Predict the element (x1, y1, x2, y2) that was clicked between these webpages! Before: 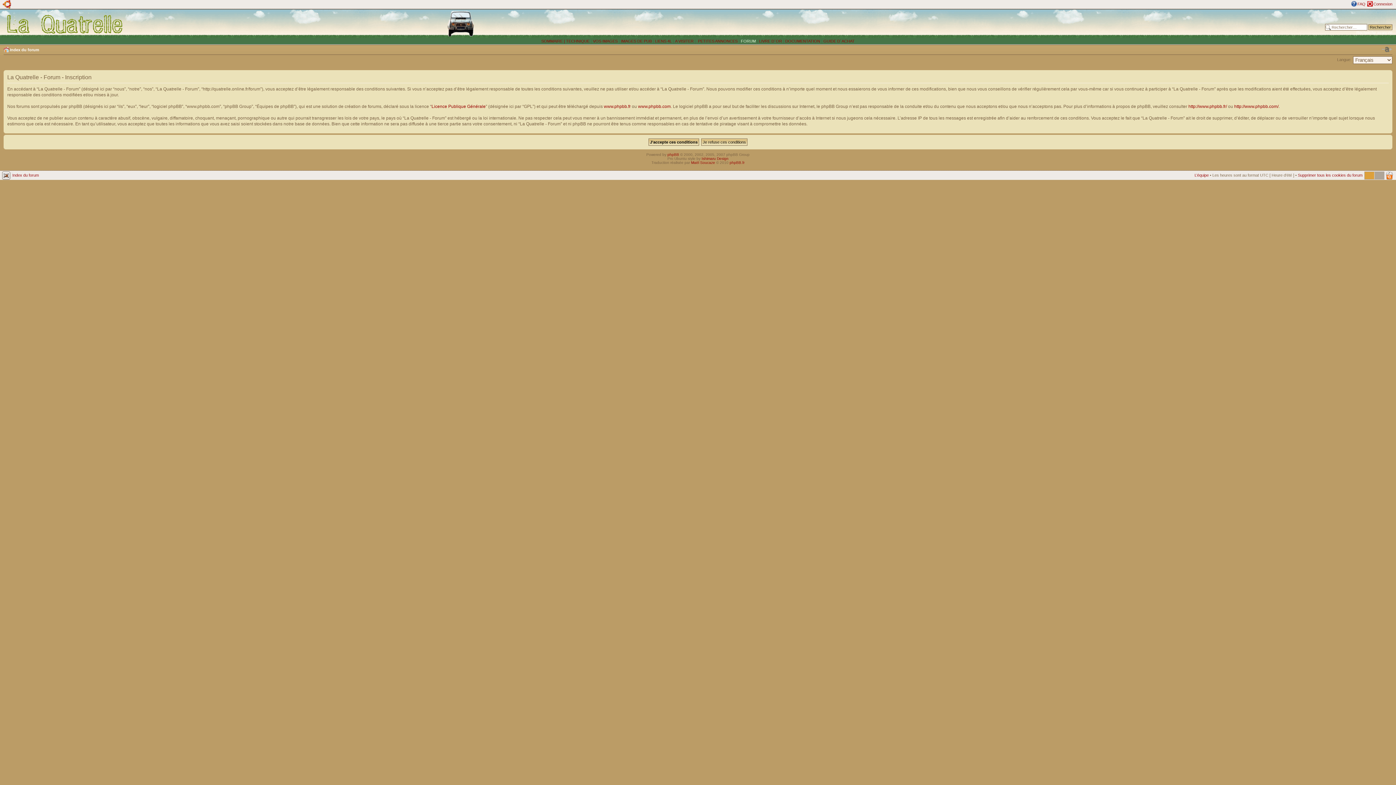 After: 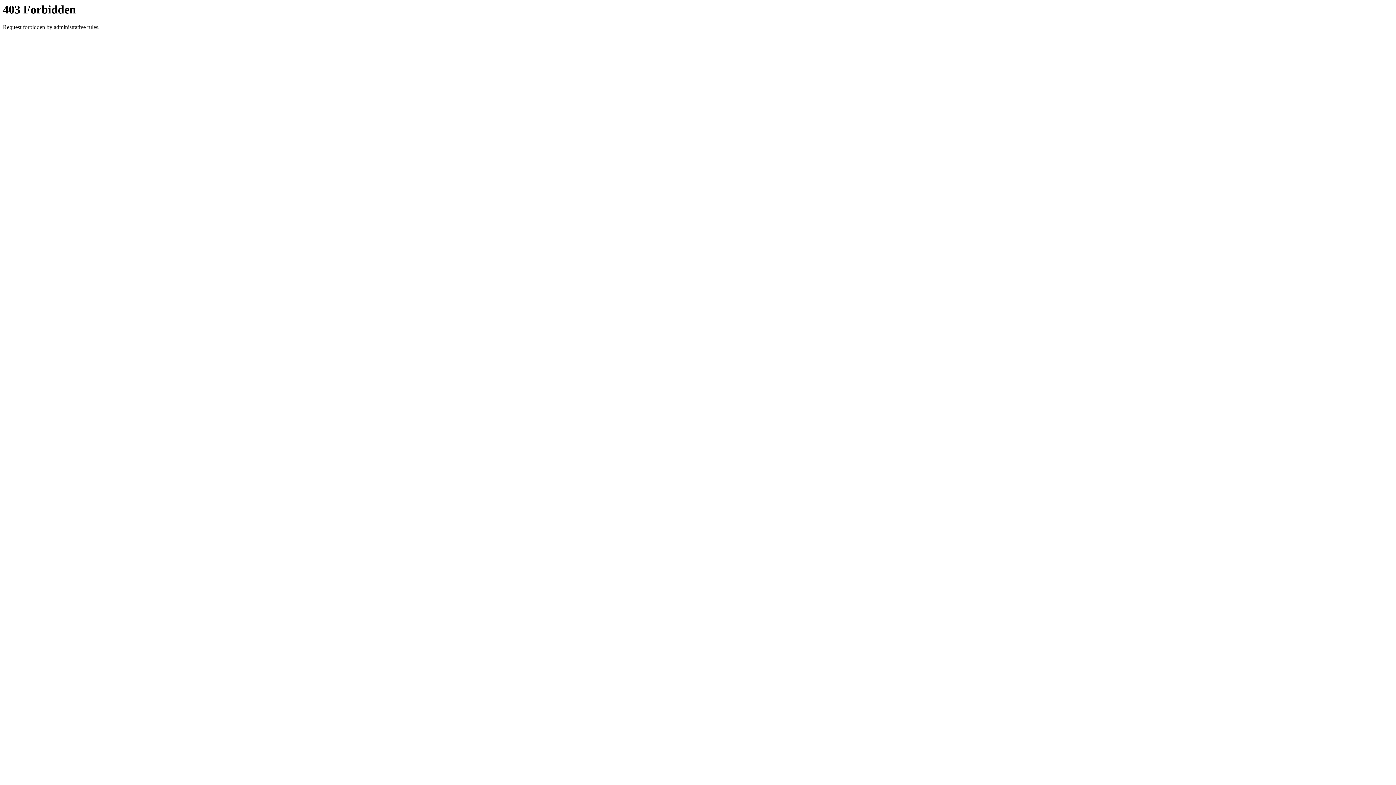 Action: label: http://www.phpbb.fr/ bbox: (1188, 103, 1227, 108)